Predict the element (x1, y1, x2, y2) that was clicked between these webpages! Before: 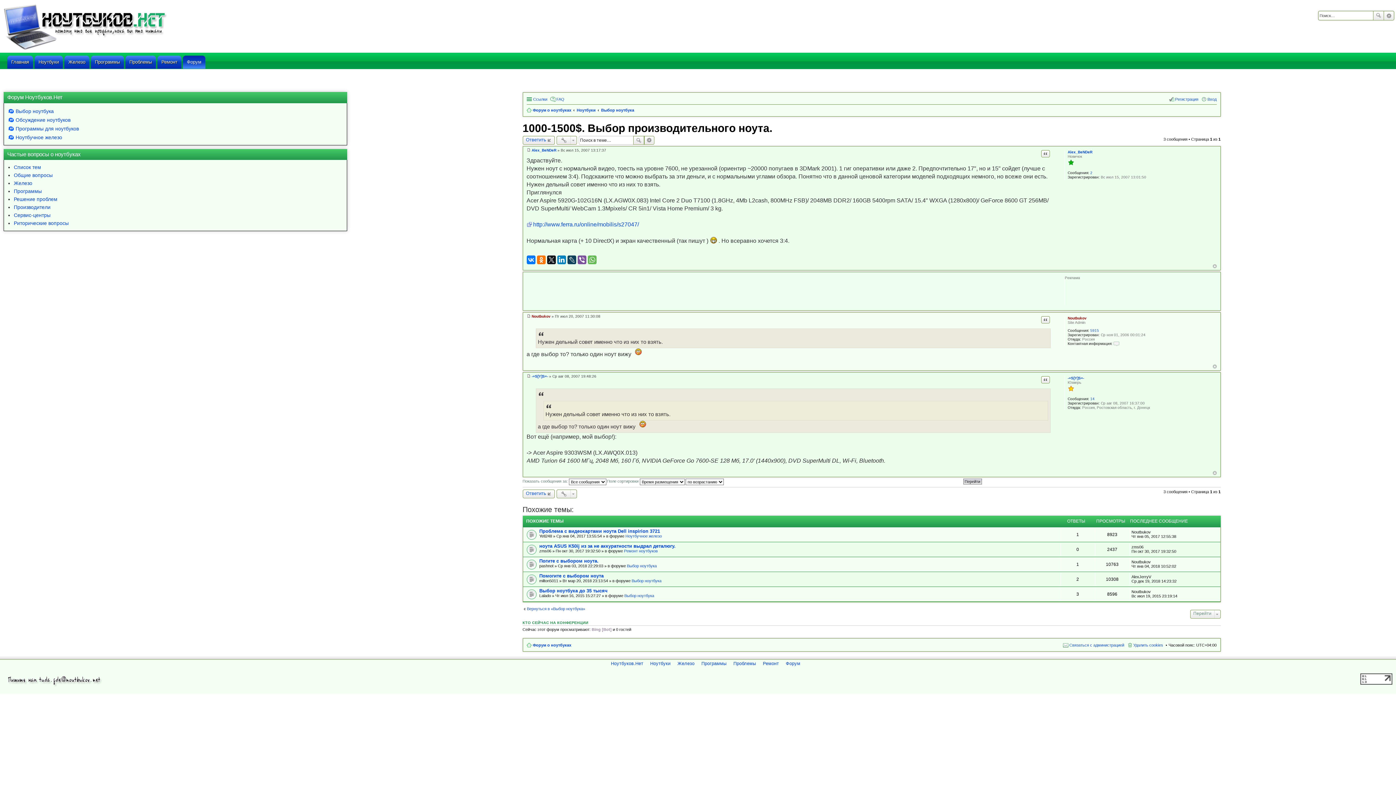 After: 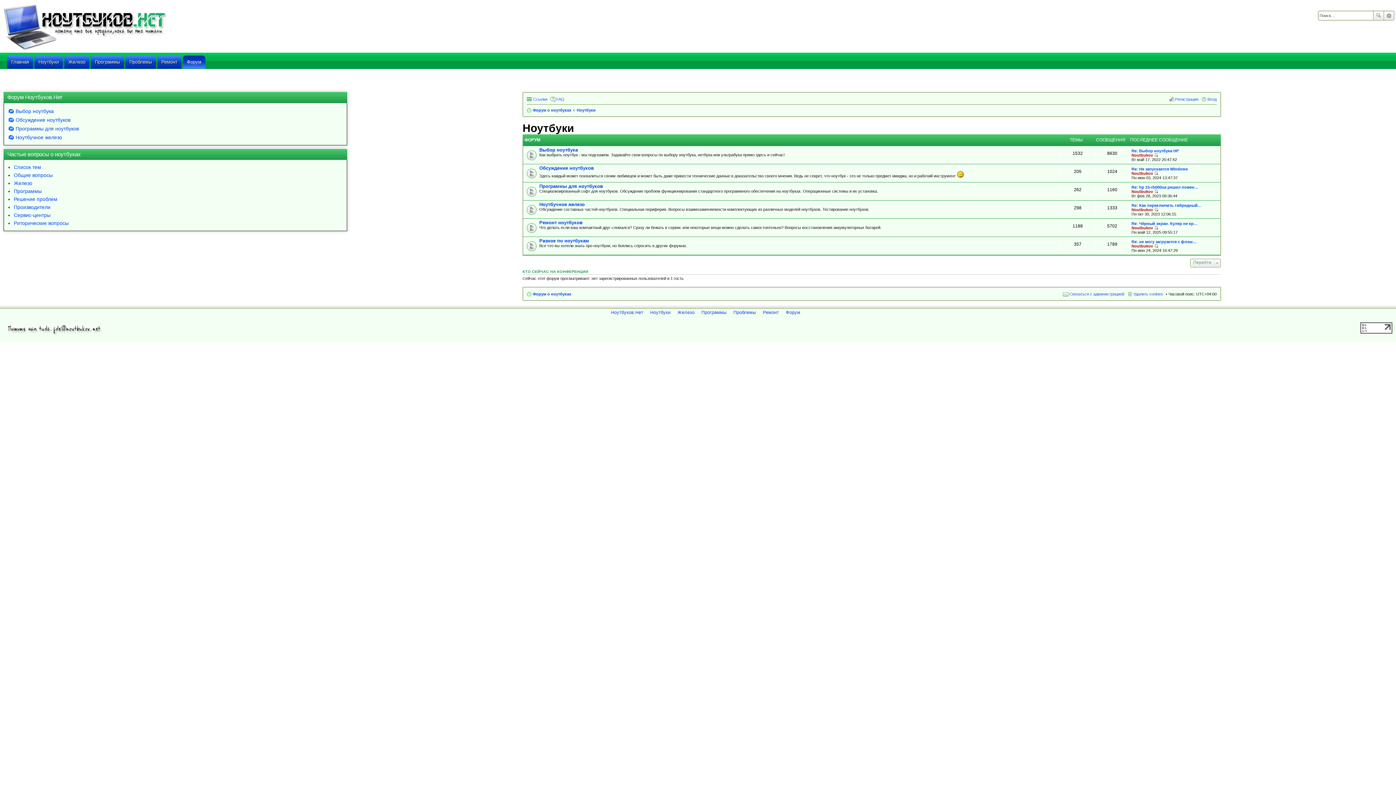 Action: label: Ноутбуки bbox: (576, 105, 595, 114)